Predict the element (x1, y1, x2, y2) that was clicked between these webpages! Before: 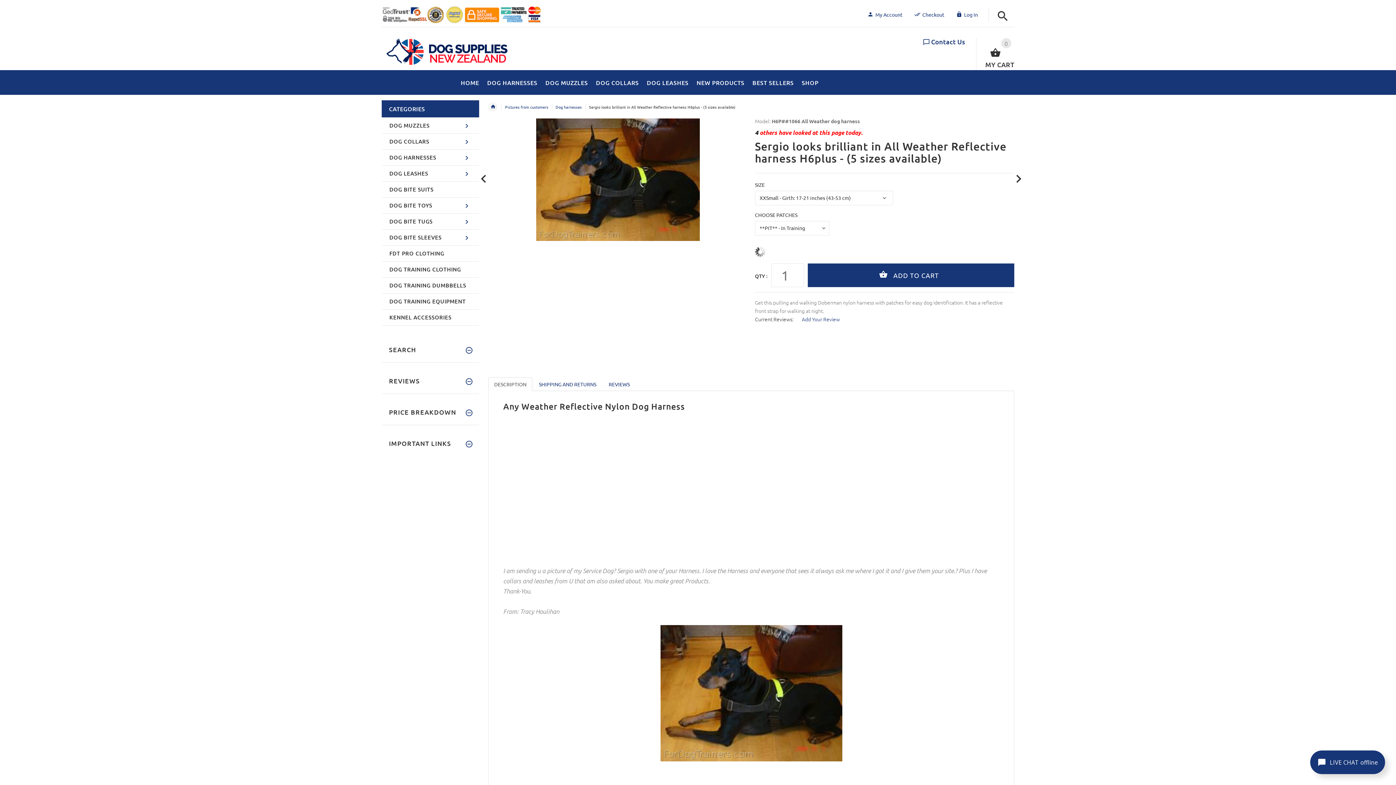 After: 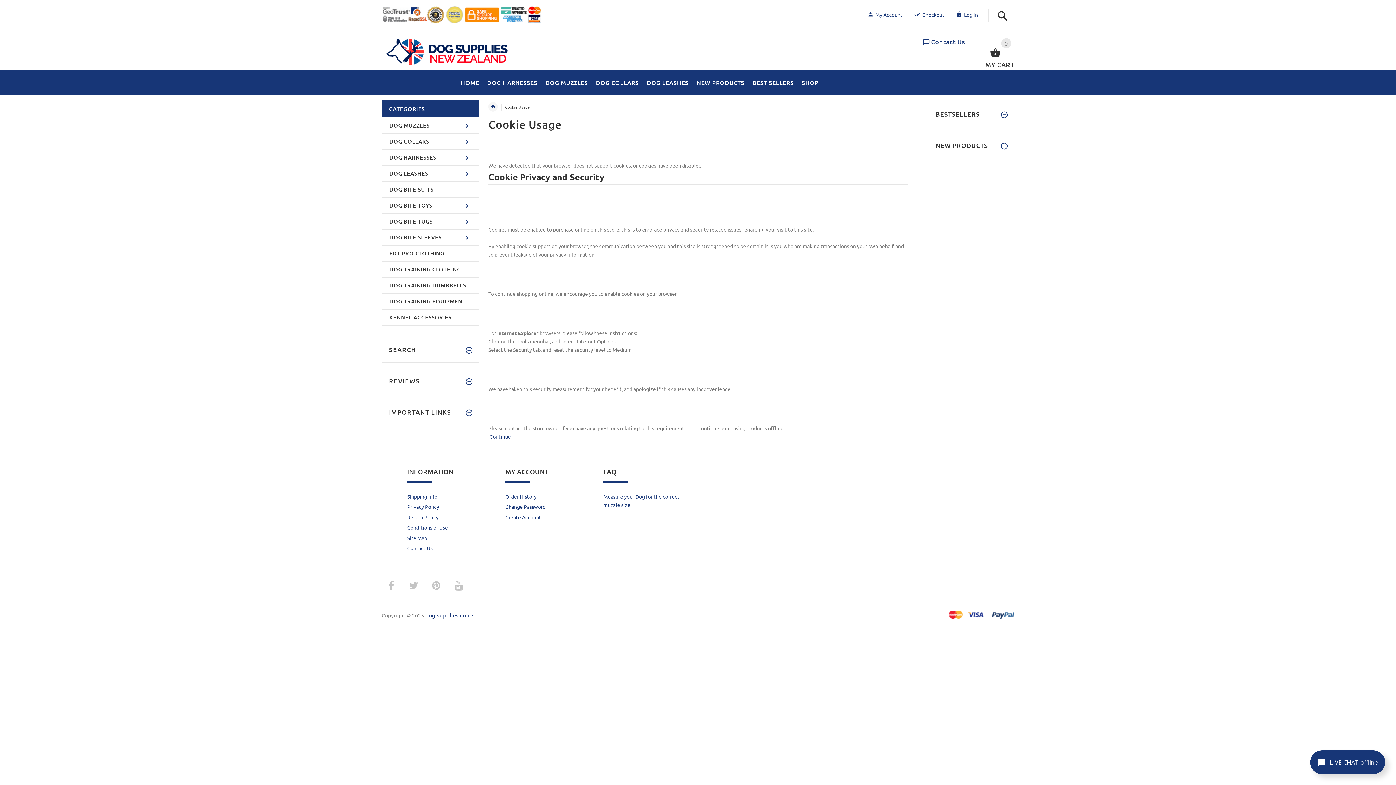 Action: bbox: (802, 315, 847, 323) label: Add Your Review